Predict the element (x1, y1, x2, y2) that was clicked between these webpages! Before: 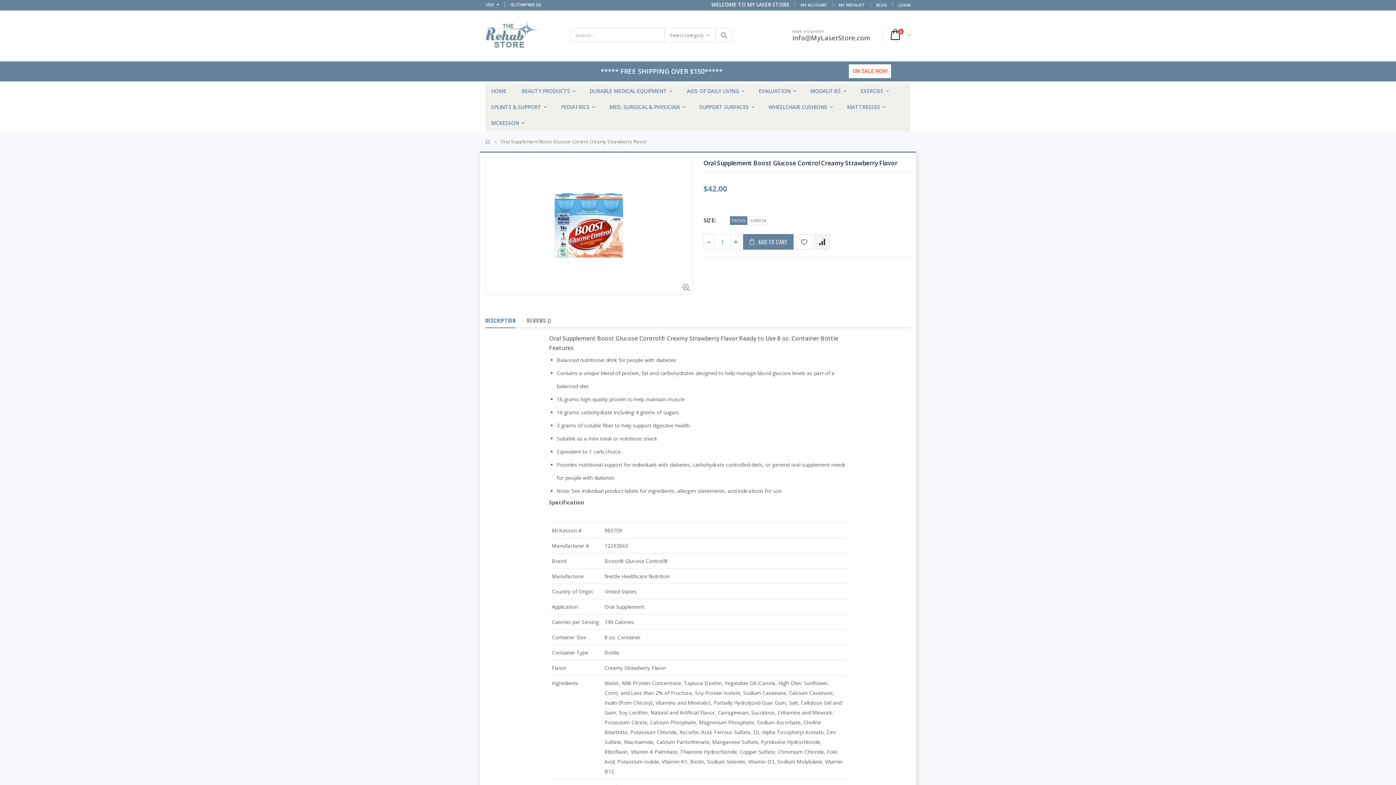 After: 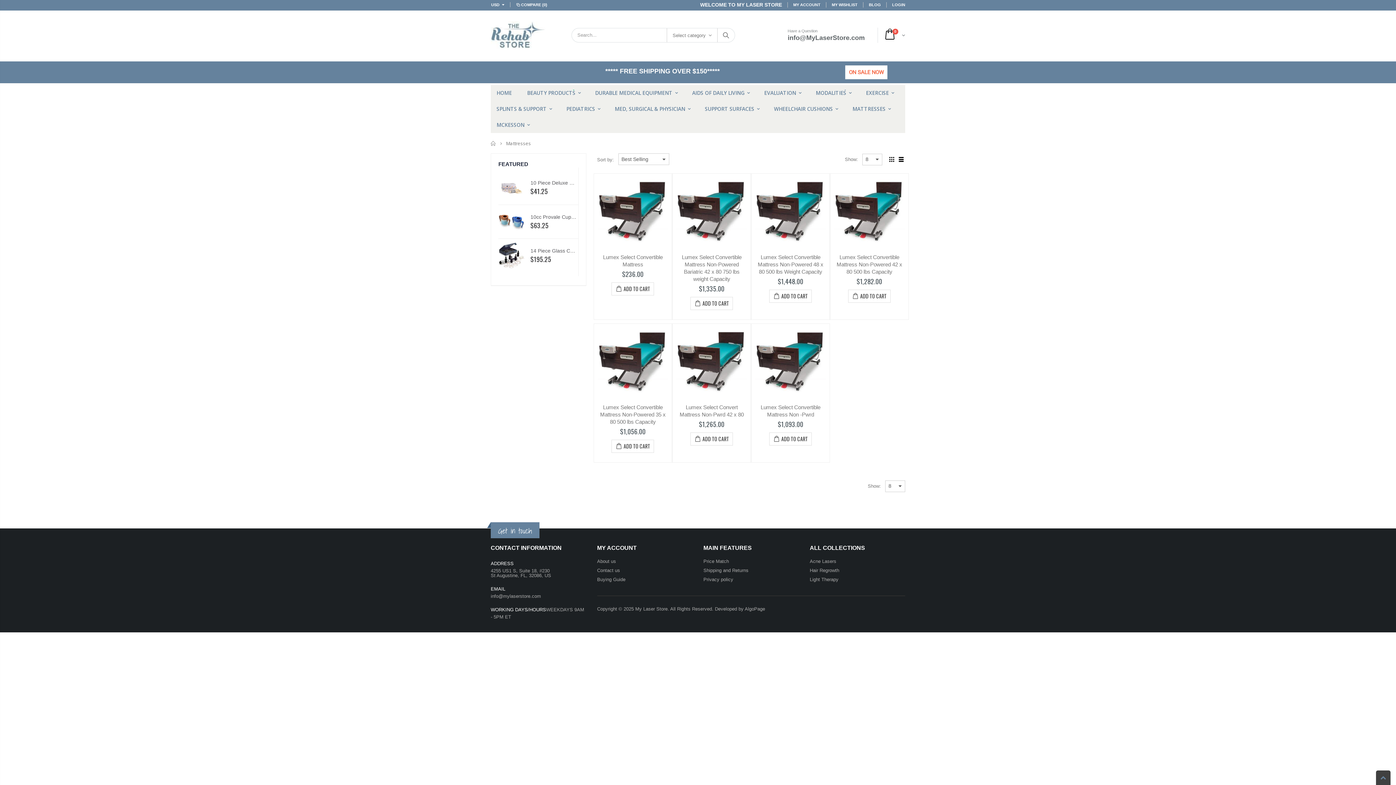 Action: label: MATTRESSES bbox: (841, 99, 889, 115)